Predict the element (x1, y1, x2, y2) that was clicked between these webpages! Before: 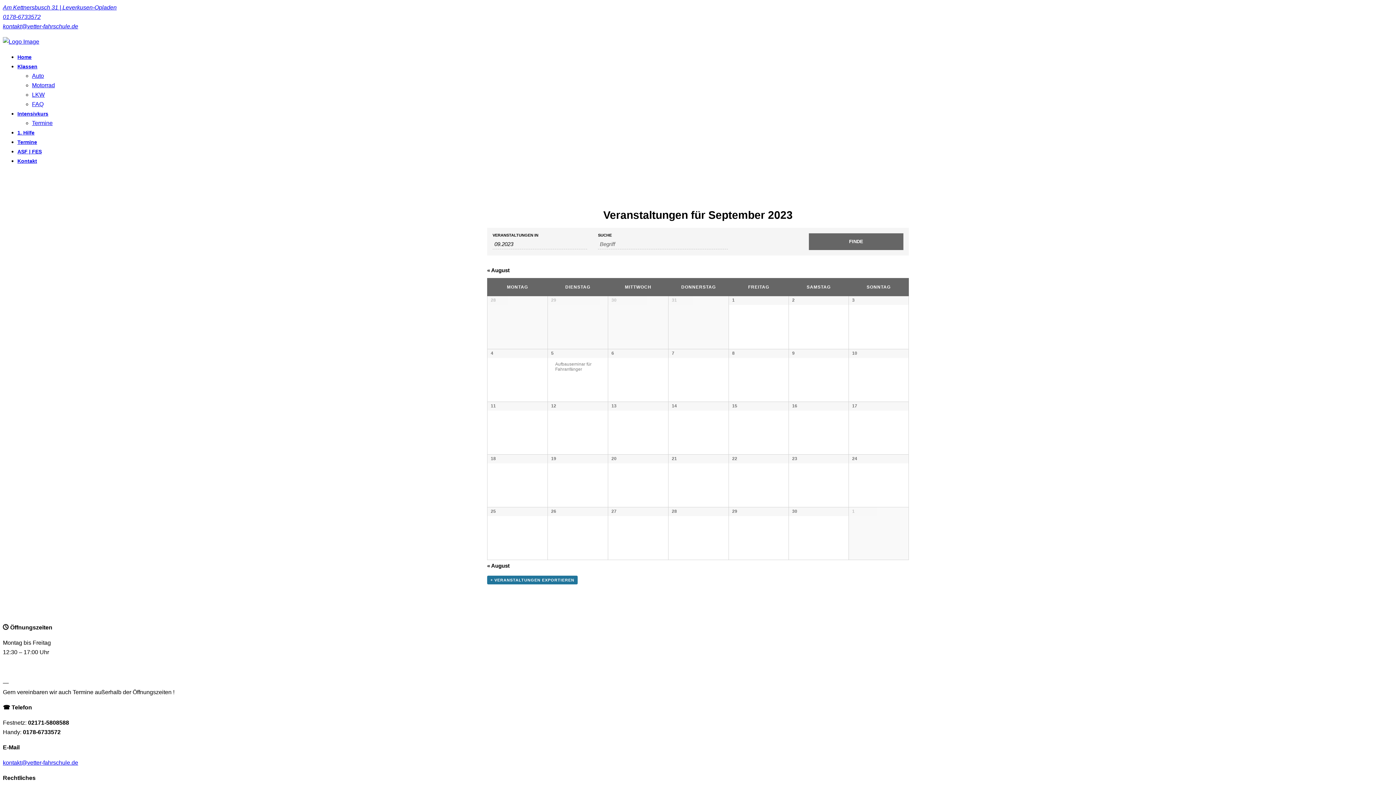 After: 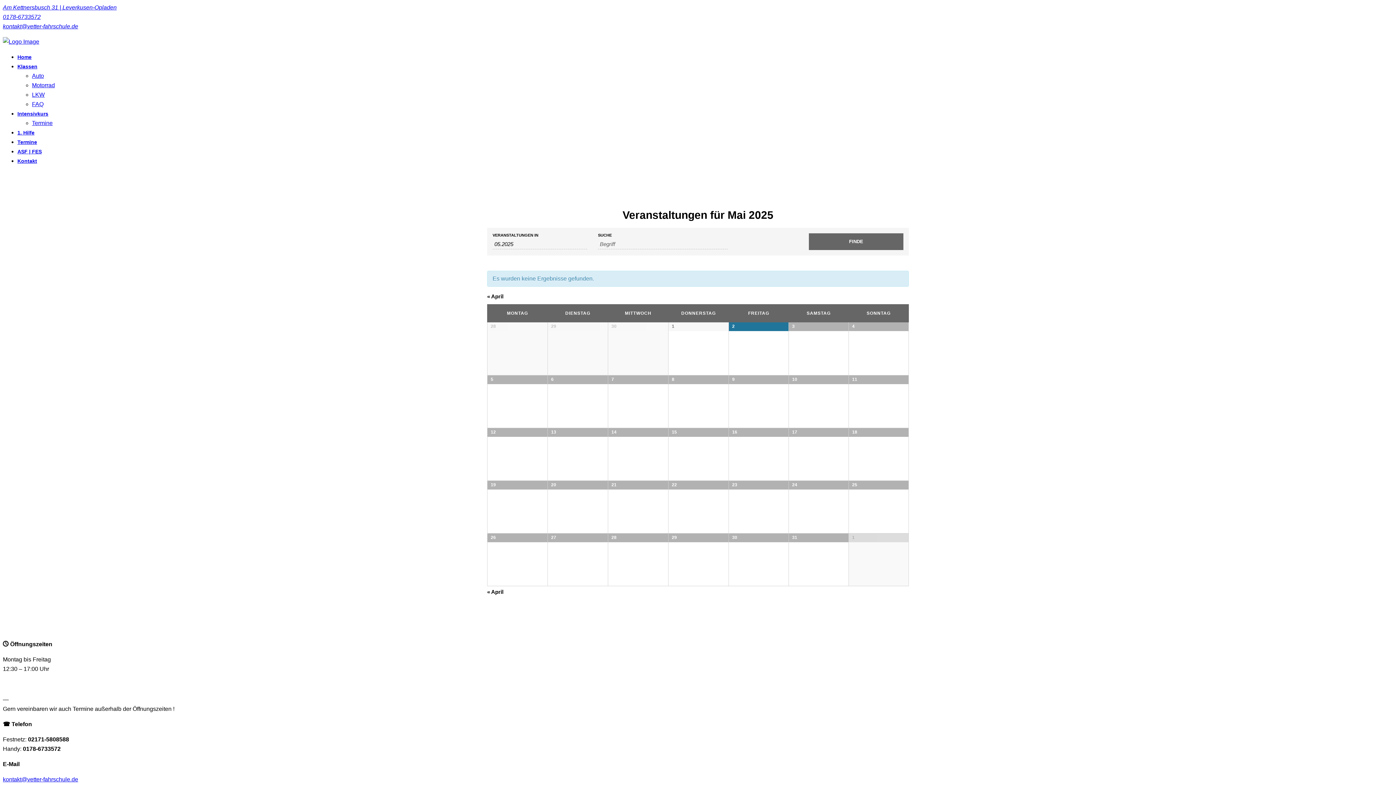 Action: bbox: (32, 120, 52, 126) label: Termine